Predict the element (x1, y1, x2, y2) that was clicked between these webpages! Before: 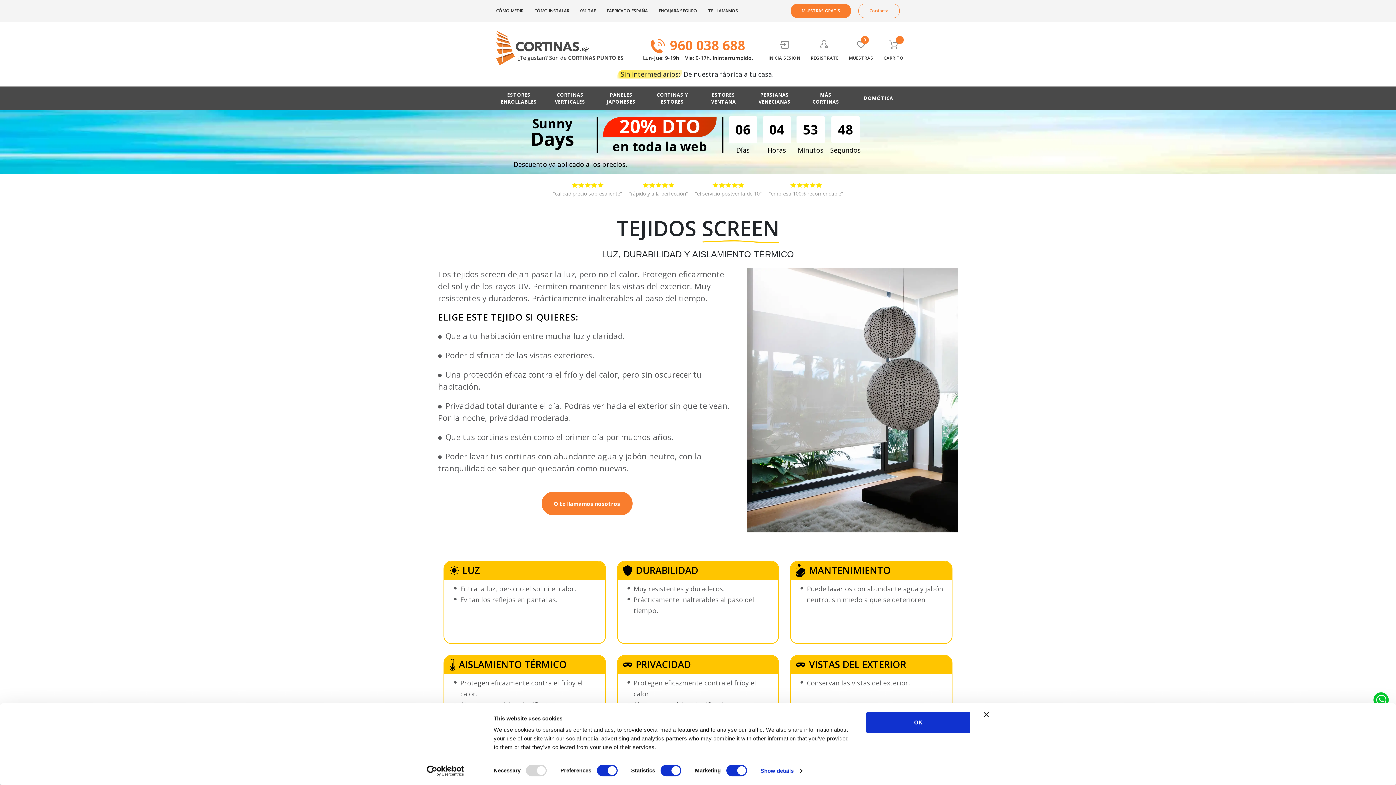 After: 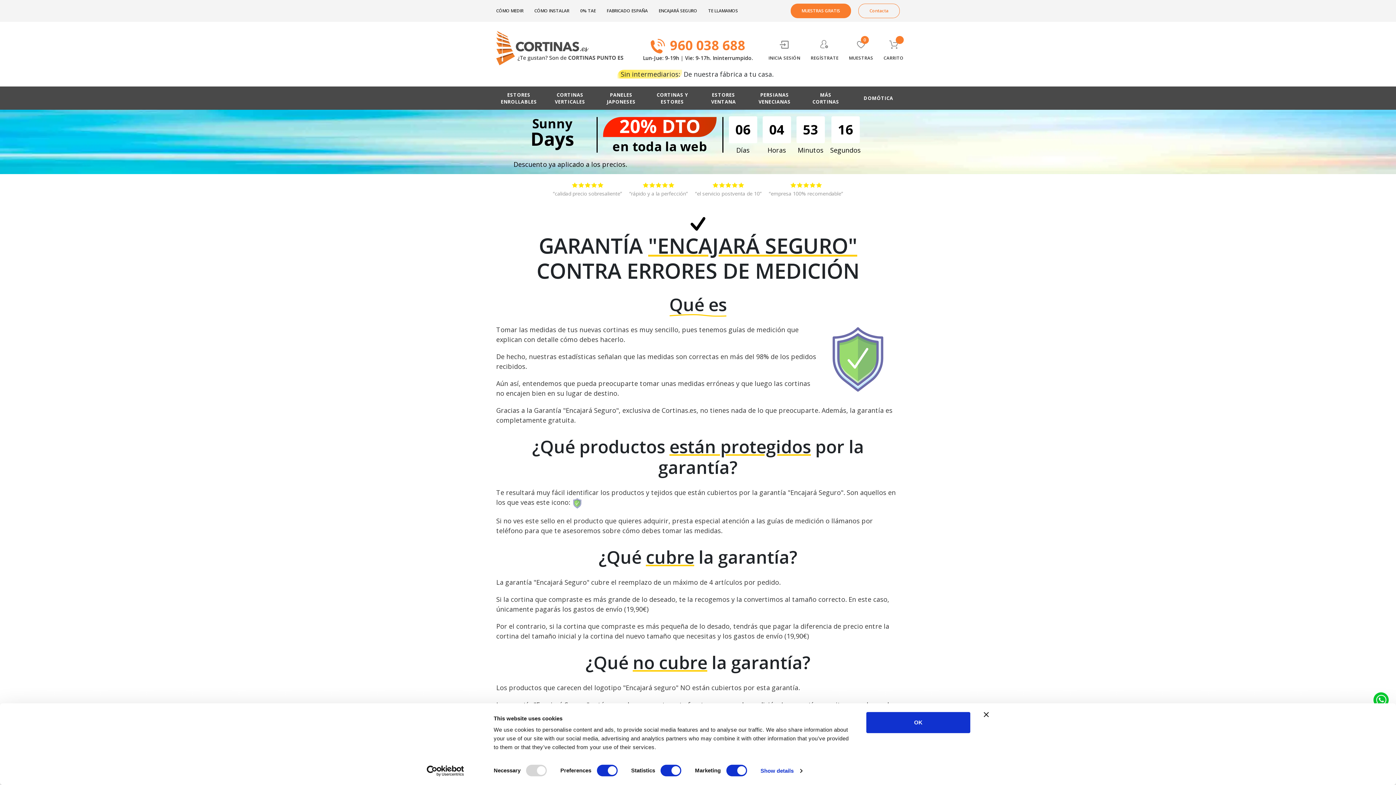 Action: label: ENCAJARÁ SEGURO bbox: (658, 7, 697, 14)